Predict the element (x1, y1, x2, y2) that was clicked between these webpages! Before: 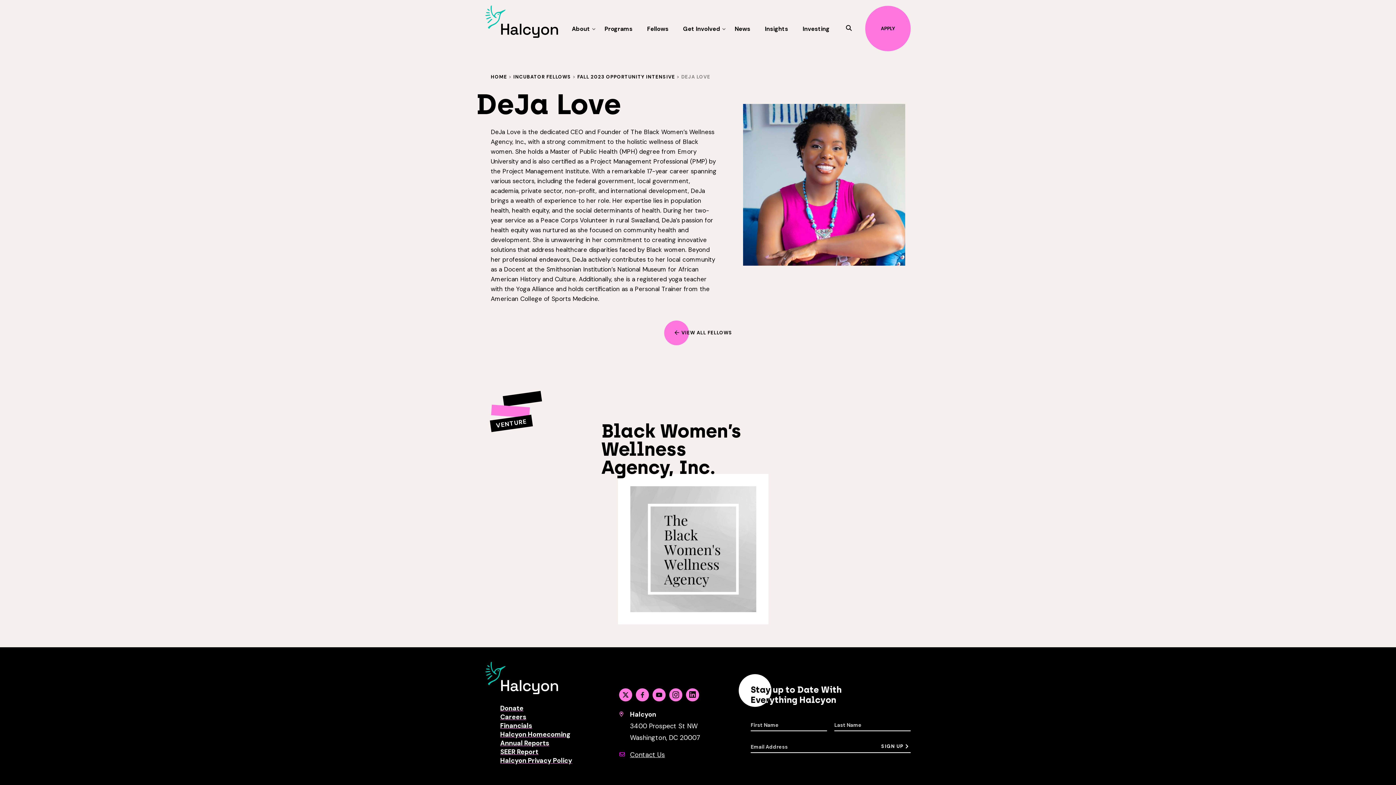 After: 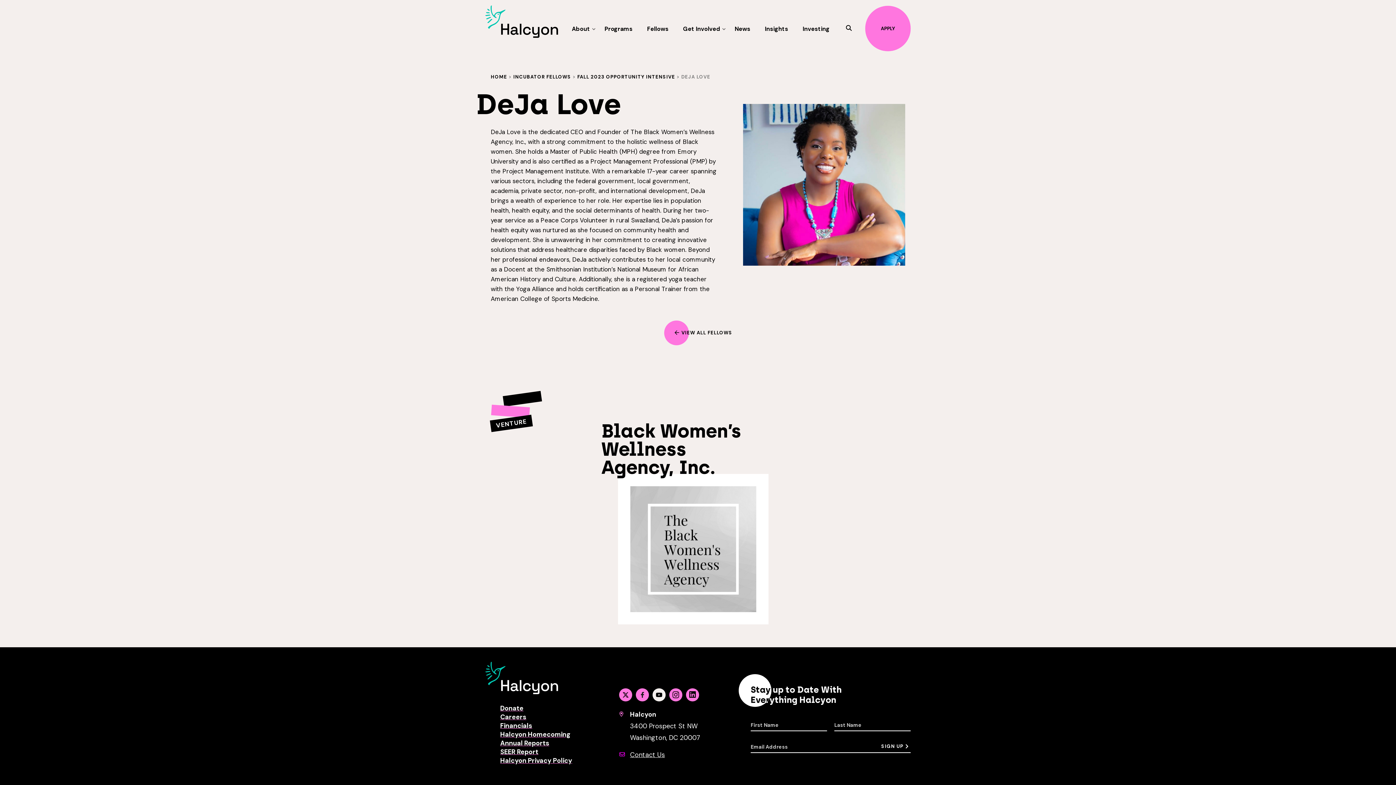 Action: bbox: (652, 688, 665, 701) label: Youtube